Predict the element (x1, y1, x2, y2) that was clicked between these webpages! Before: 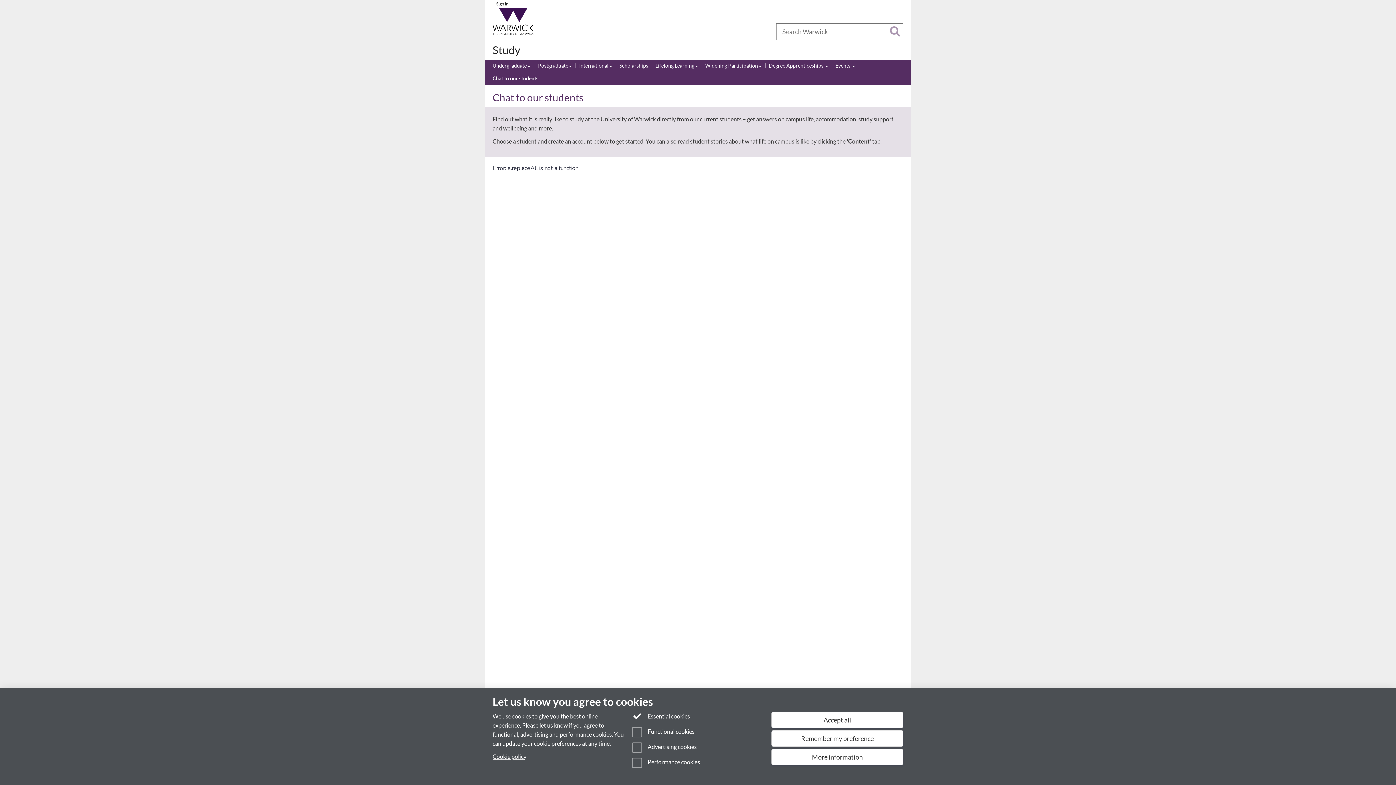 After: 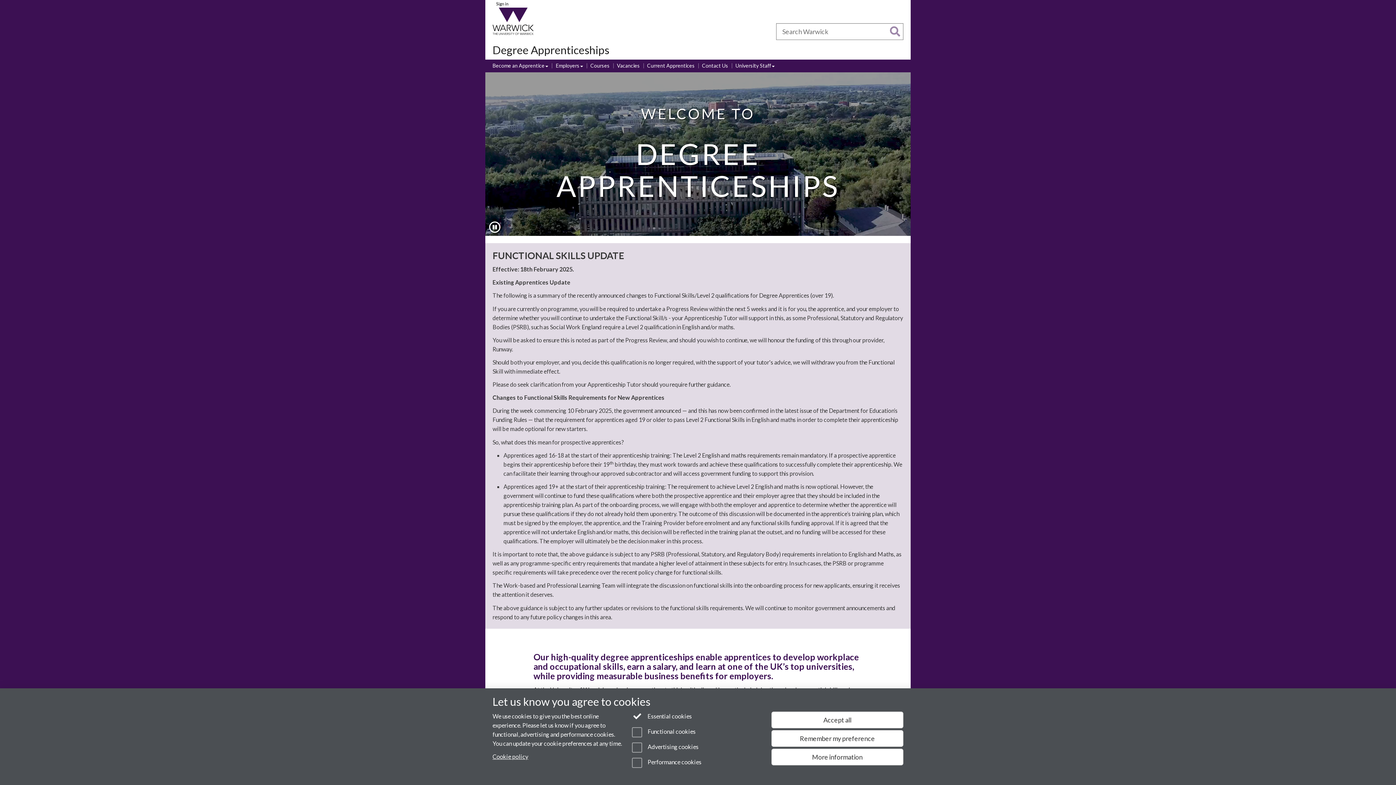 Action: label: Degree Apprenticeships  bbox: (769, 61, 828, 69)